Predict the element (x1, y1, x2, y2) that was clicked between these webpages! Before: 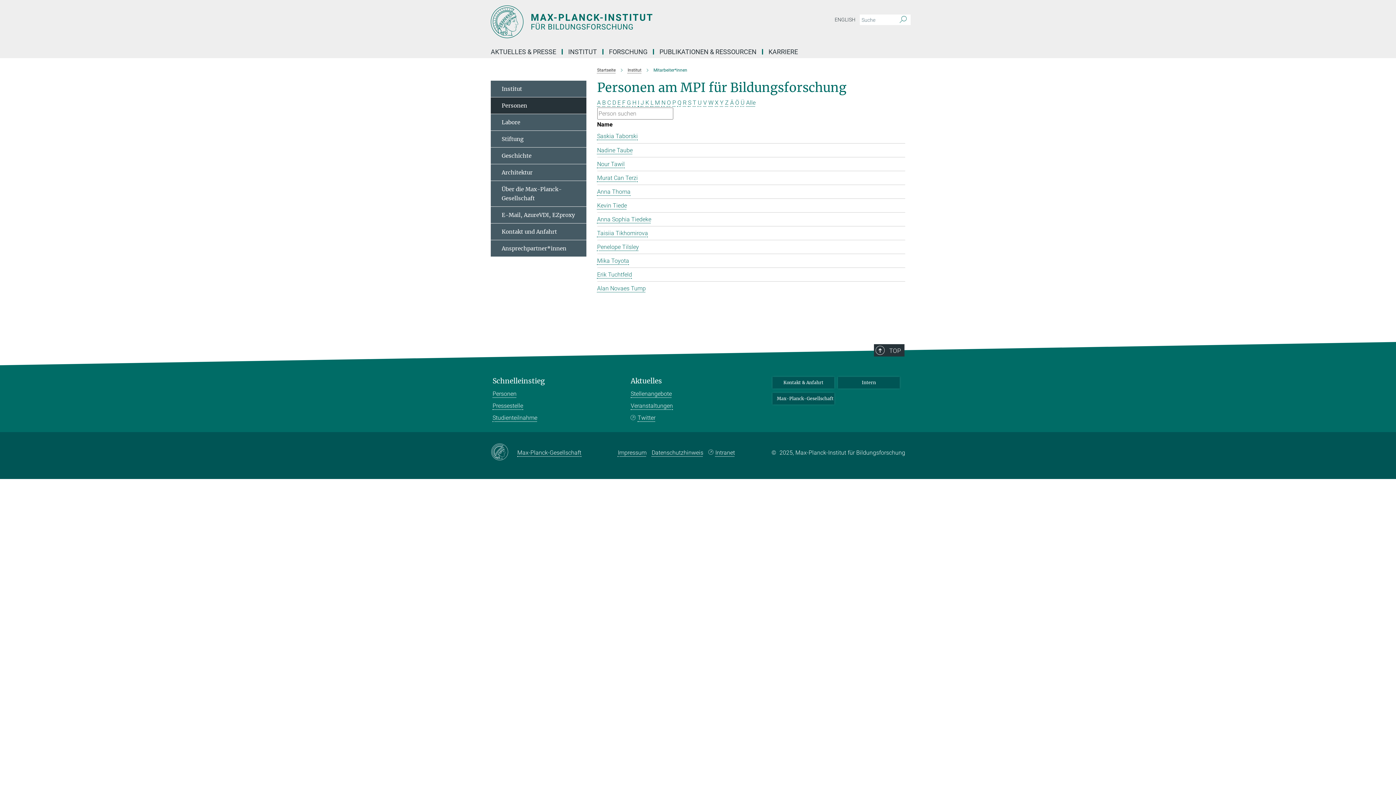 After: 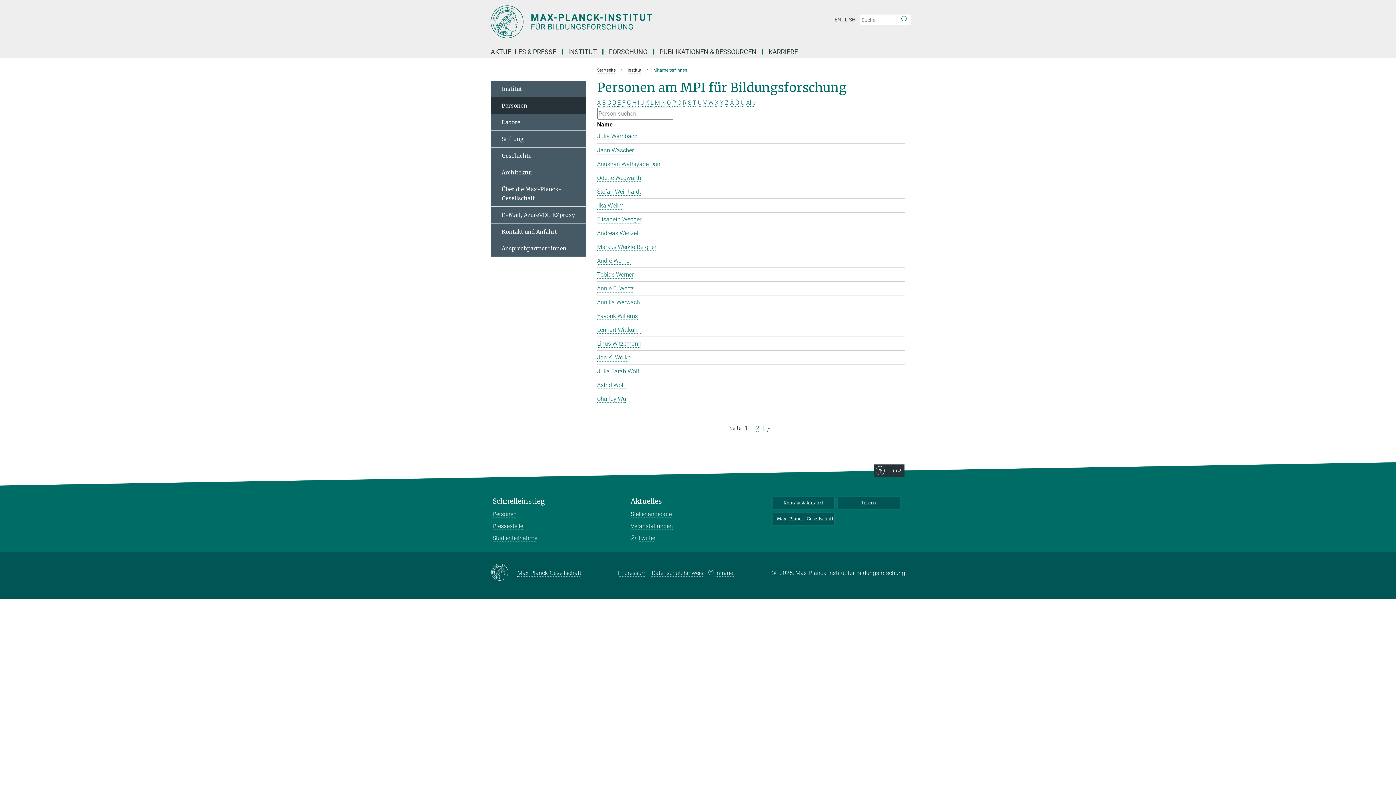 Action: label: W bbox: (708, 99, 713, 106)